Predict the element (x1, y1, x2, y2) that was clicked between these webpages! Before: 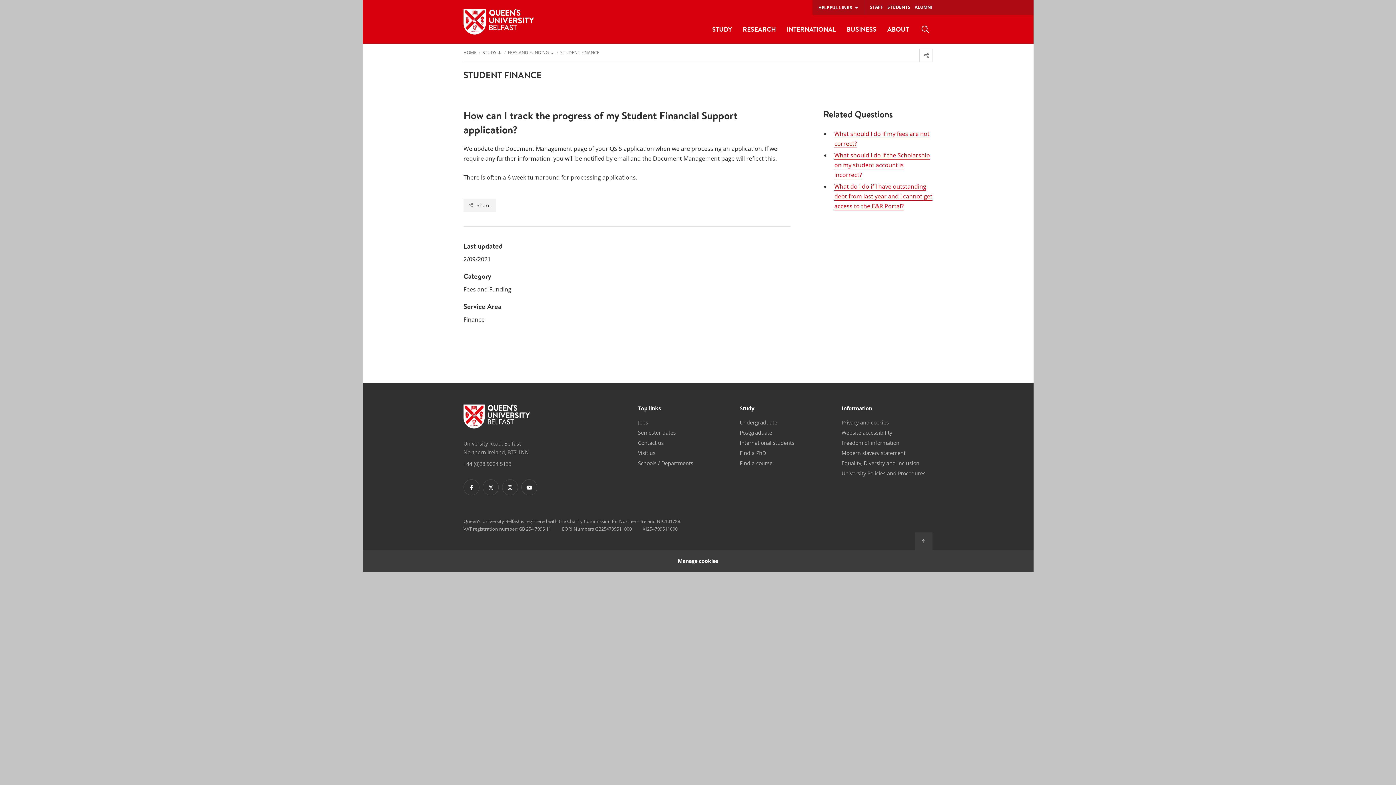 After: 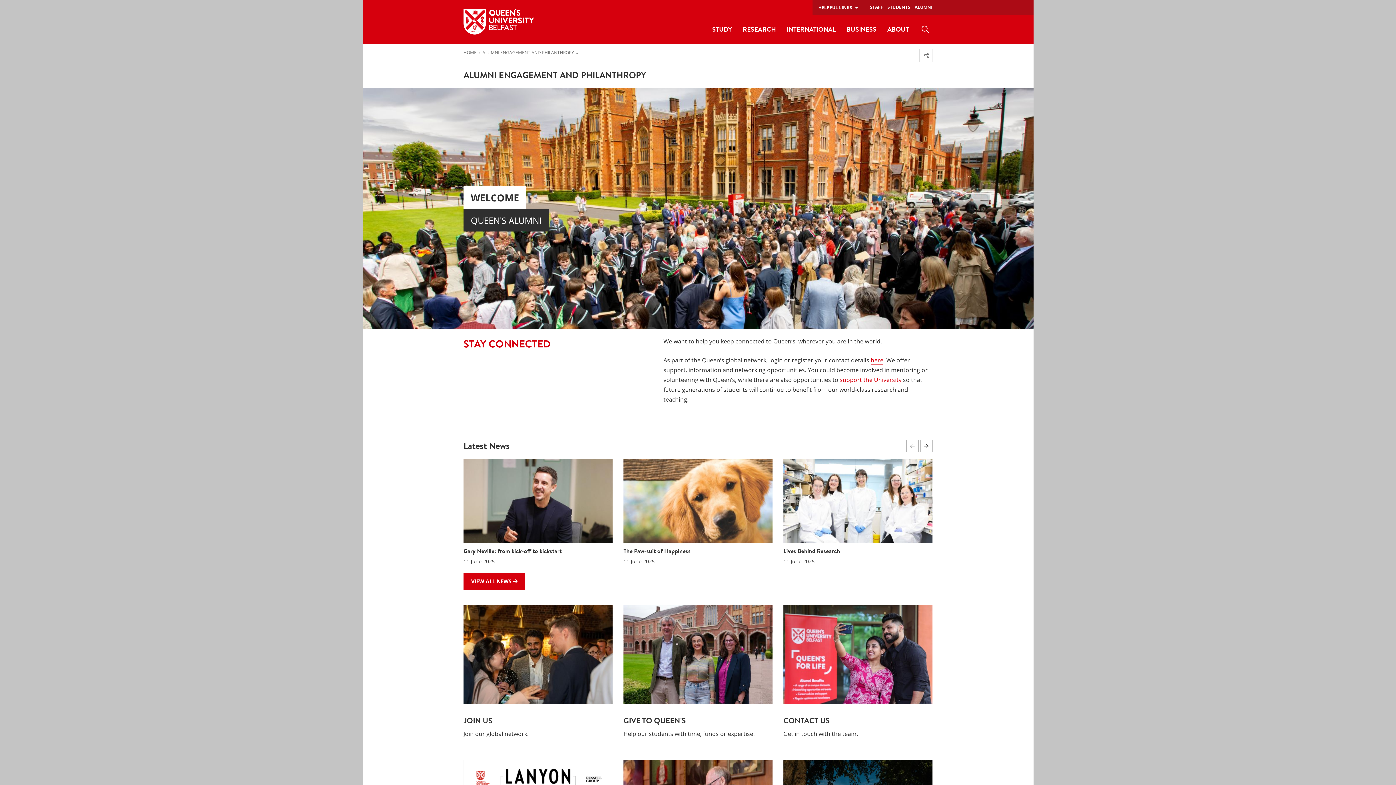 Action: bbox: (914, 0, 932, 14) label: ALUMNI